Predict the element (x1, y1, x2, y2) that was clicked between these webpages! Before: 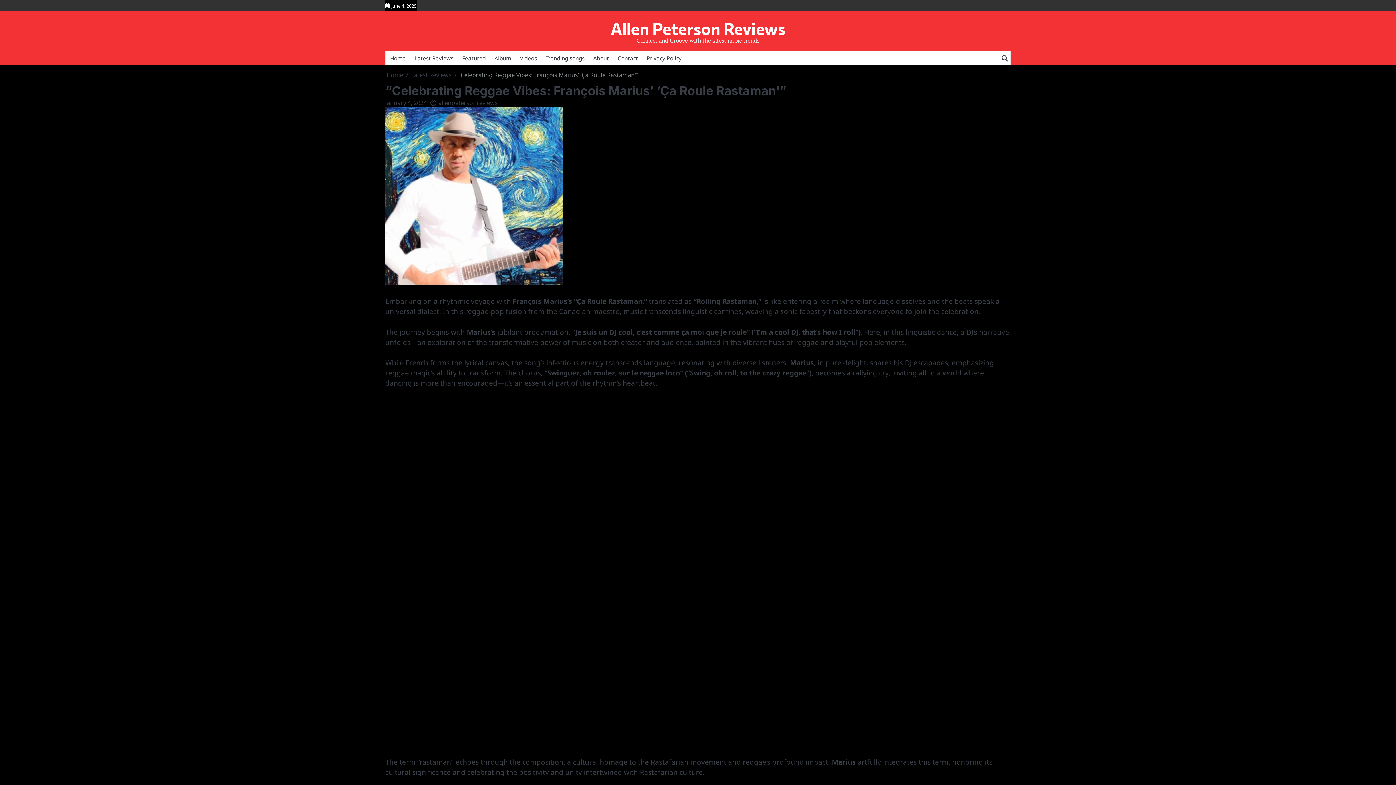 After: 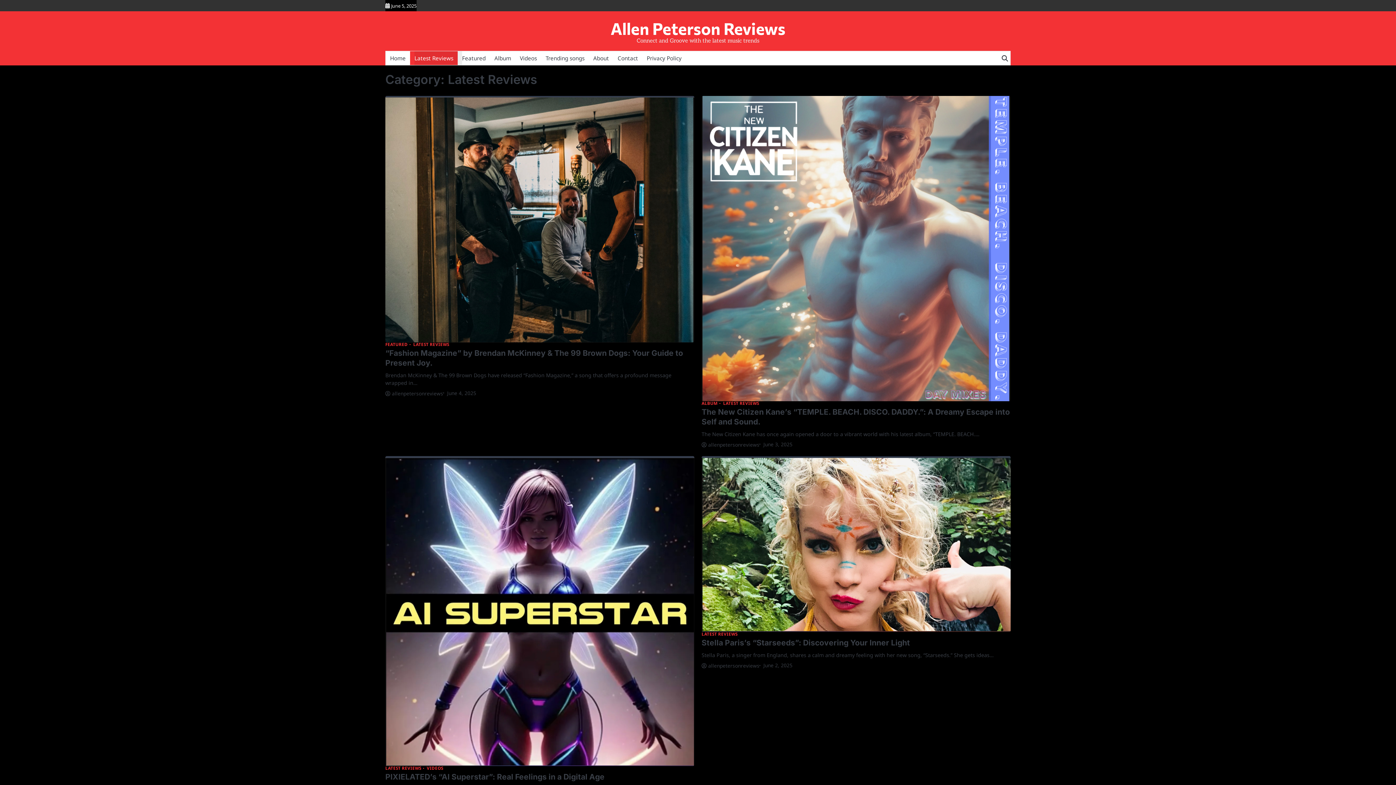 Action: label: Latest Reviews bbox: (410, 51, 457, 65)